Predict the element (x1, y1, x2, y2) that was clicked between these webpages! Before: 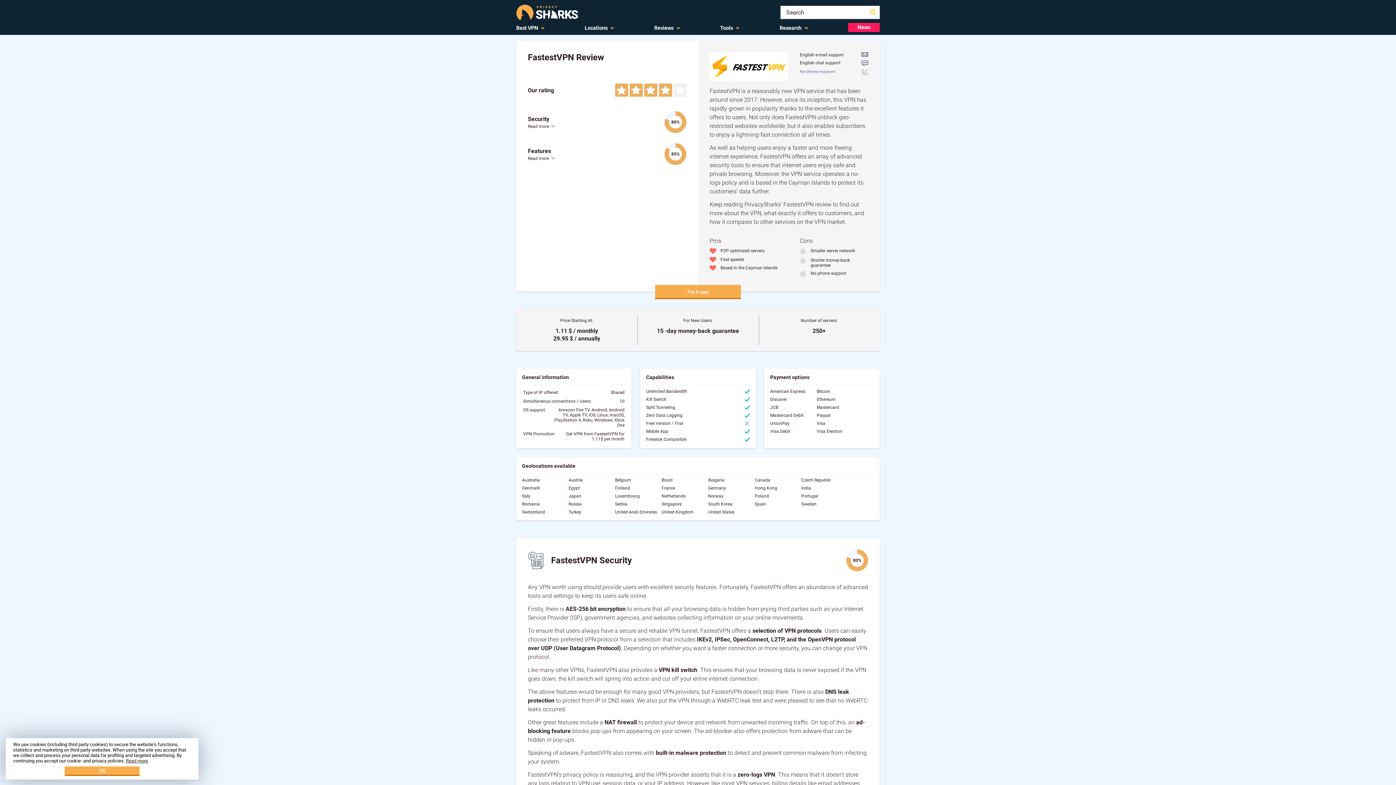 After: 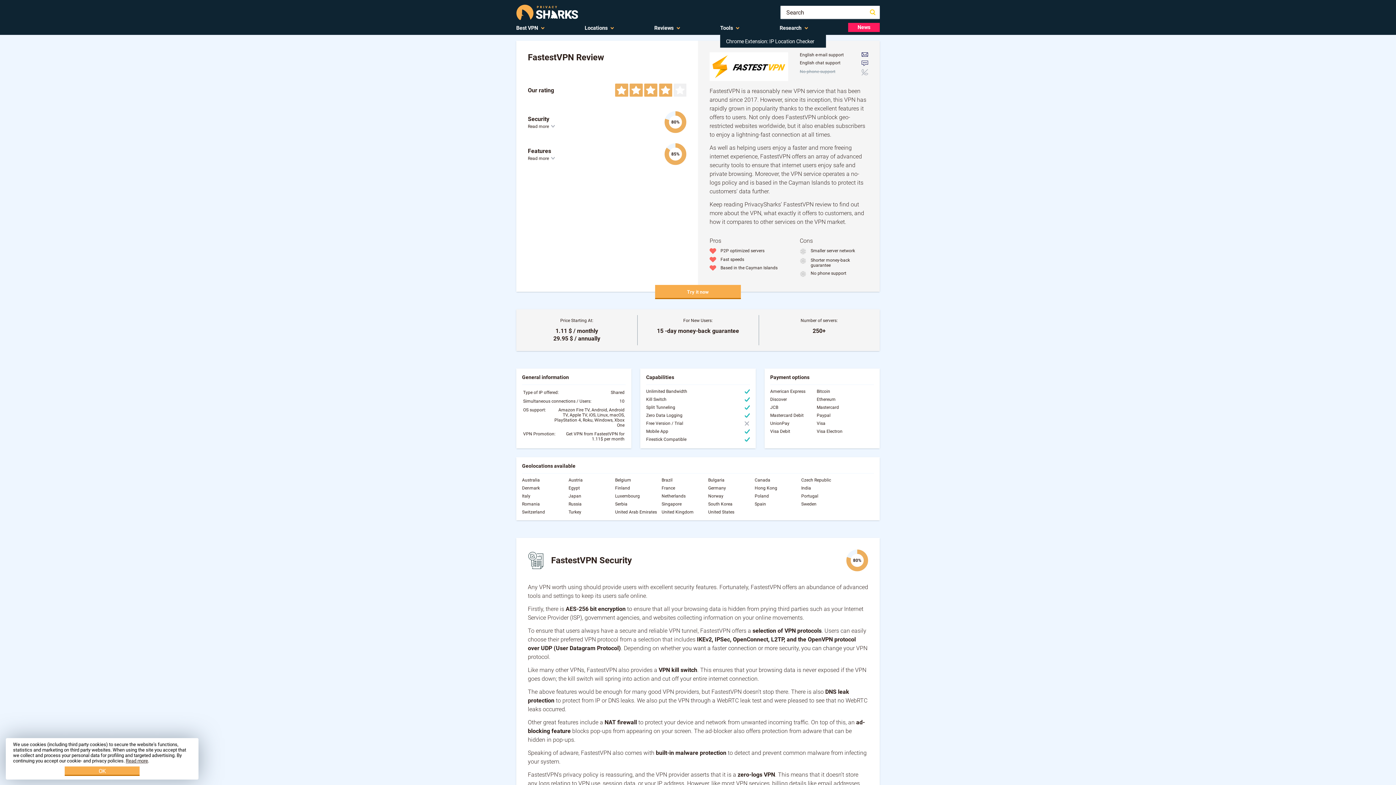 Action: label: Tools bbox: (720, 25, 733, 31)